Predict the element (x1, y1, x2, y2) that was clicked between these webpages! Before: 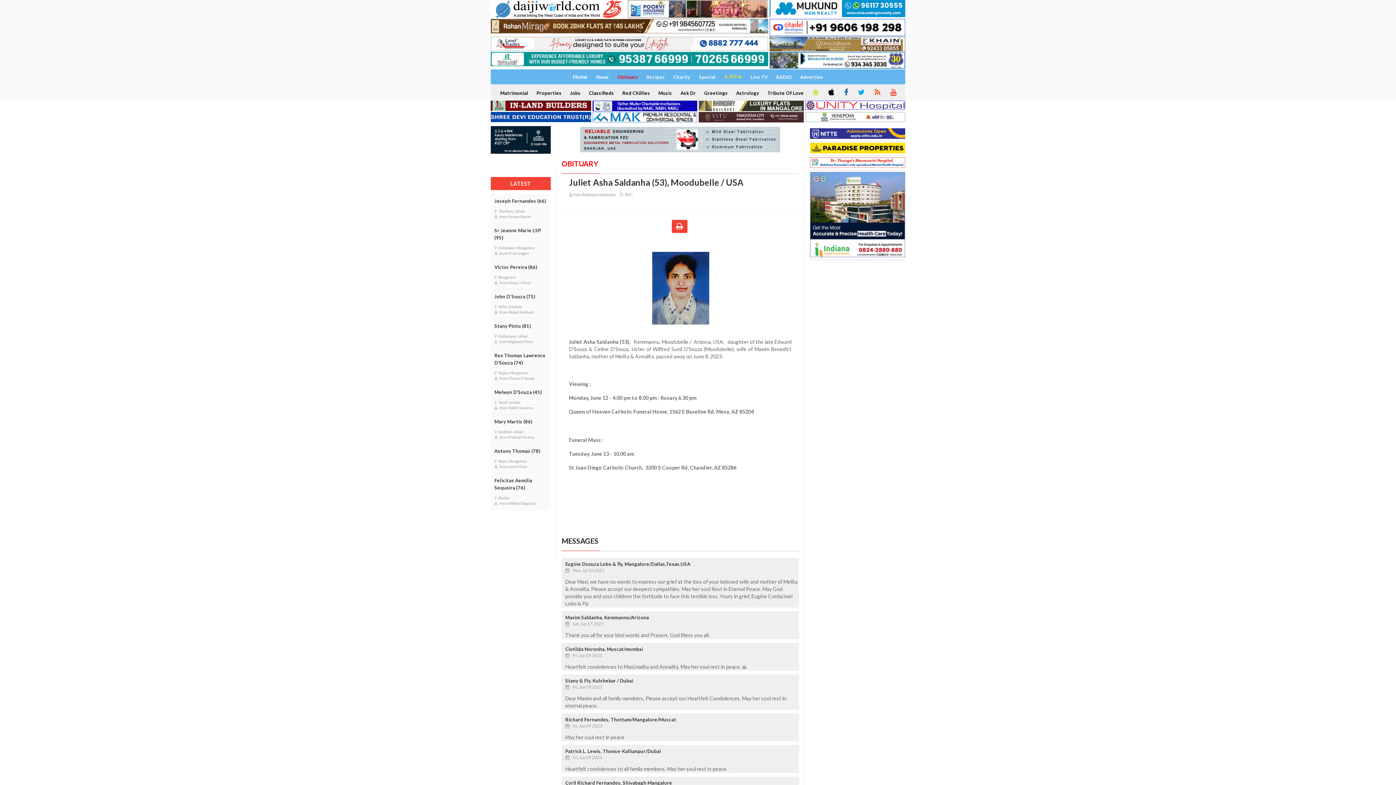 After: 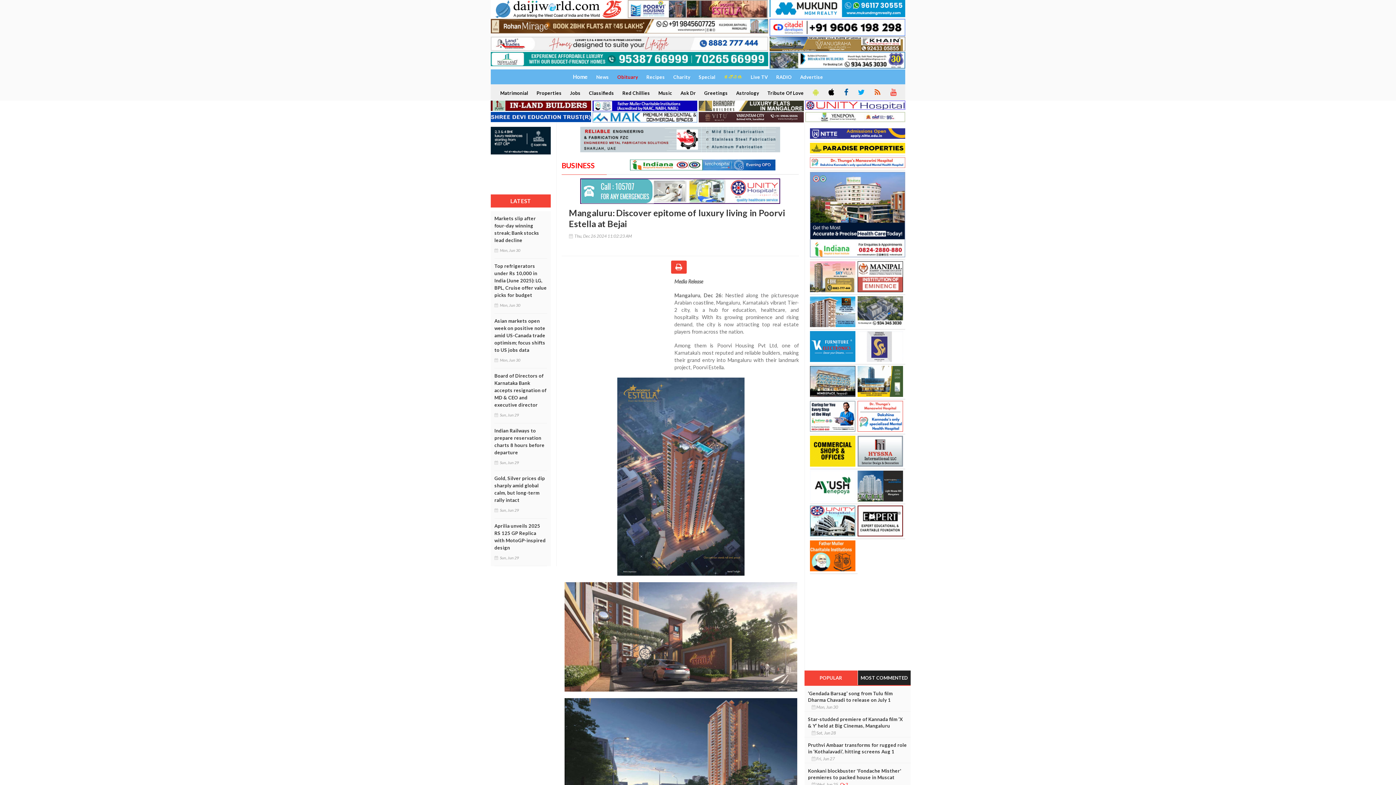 Action: bbox: (628, 0, 768, 18)